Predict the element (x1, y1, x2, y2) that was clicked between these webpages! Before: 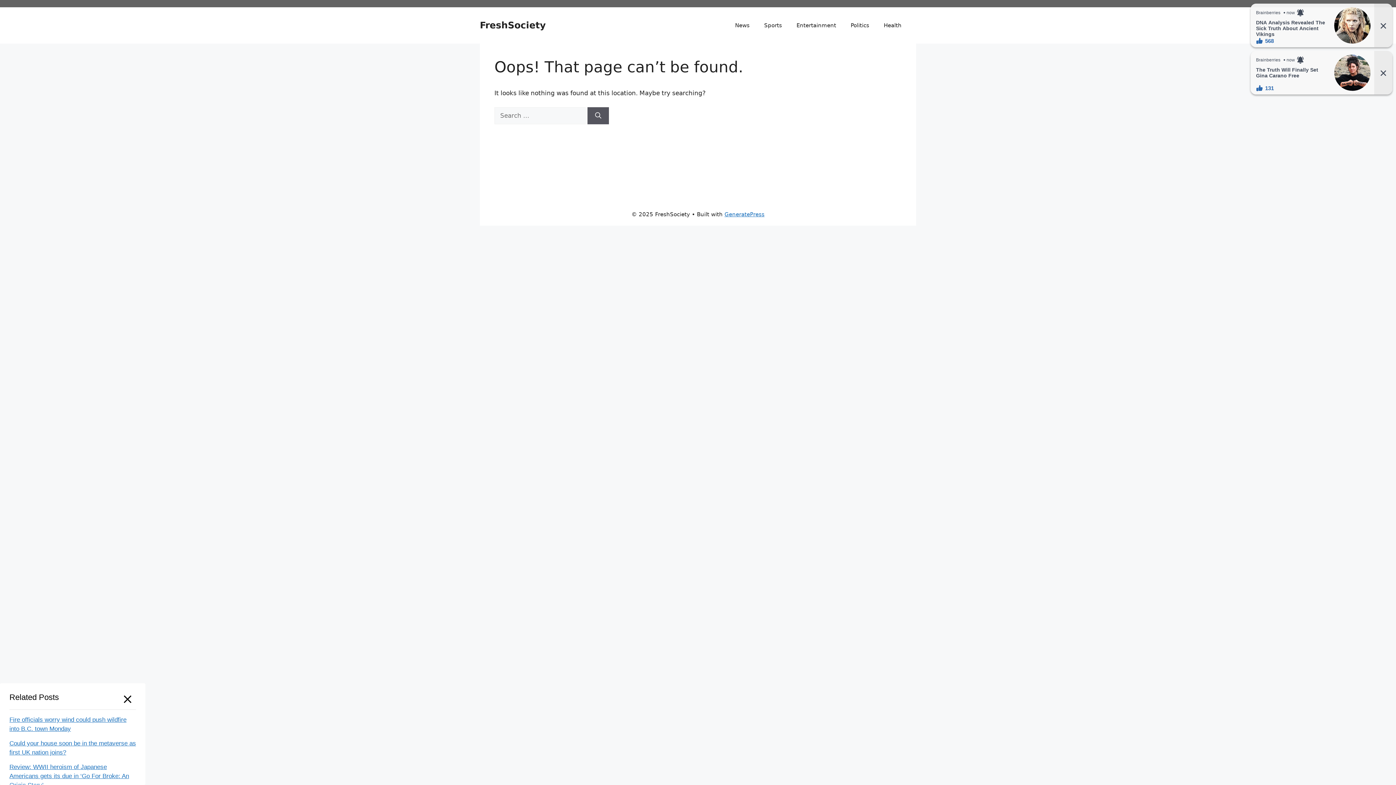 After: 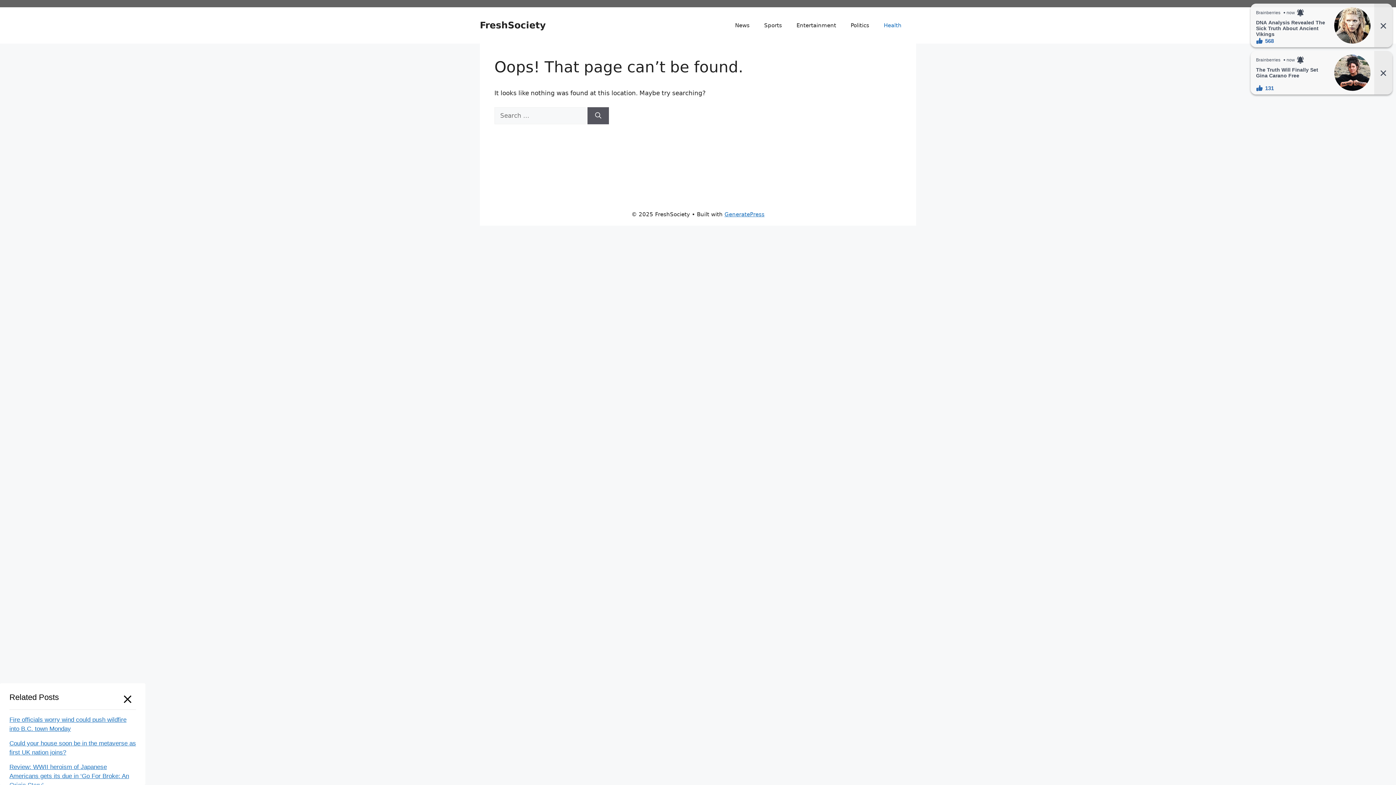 Action: label: Health bbox: (876, 14, 909, 36)